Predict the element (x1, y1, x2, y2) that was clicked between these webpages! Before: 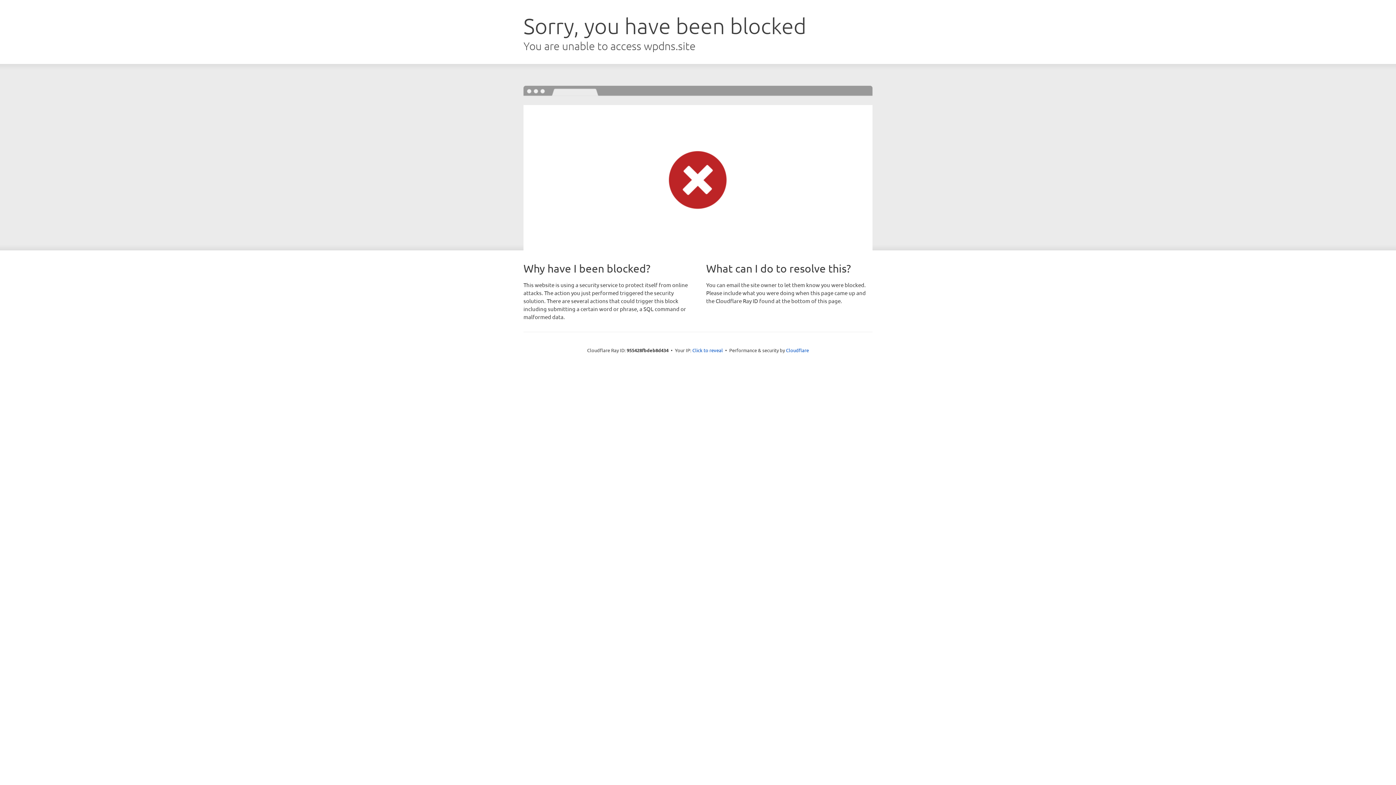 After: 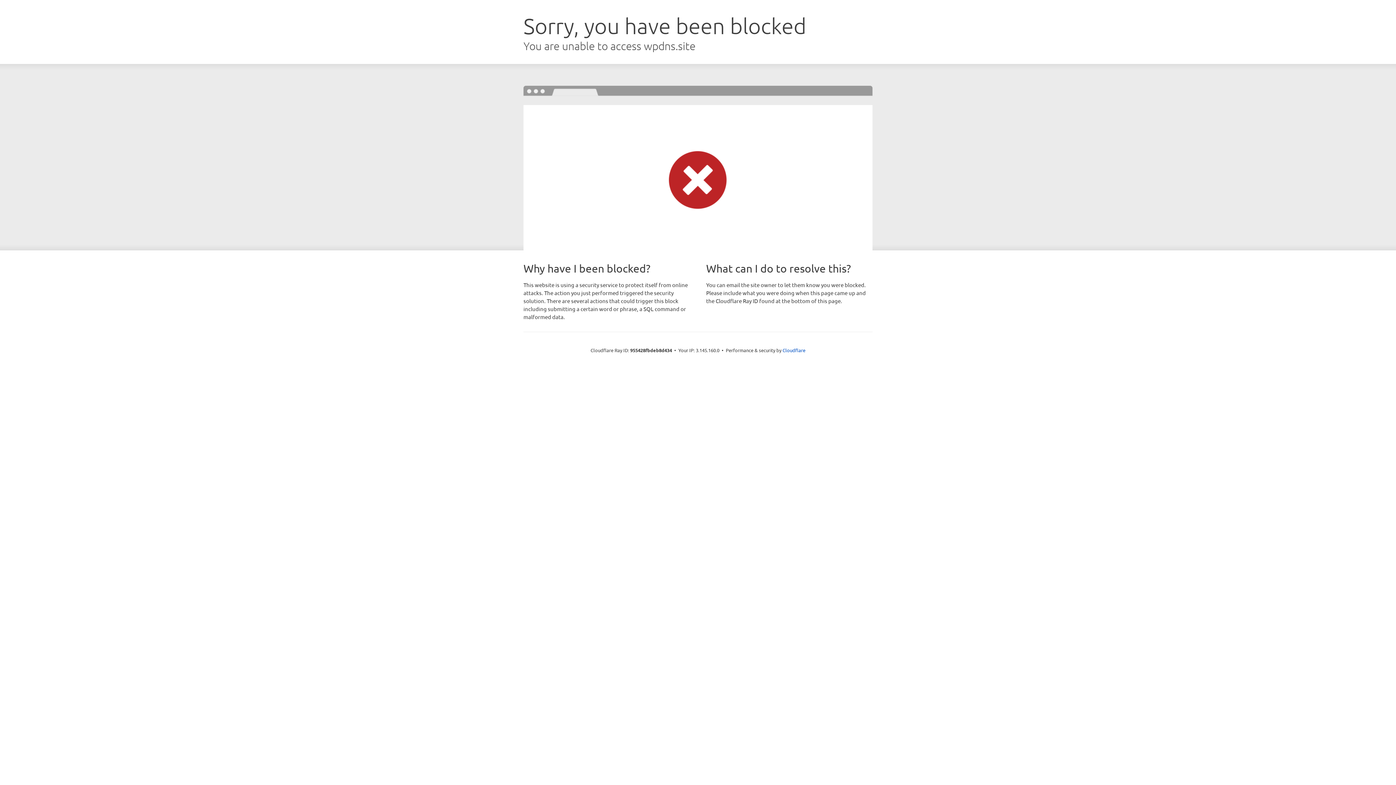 Action: bbox: (692, 346, 723, 353) label: Click to reveal